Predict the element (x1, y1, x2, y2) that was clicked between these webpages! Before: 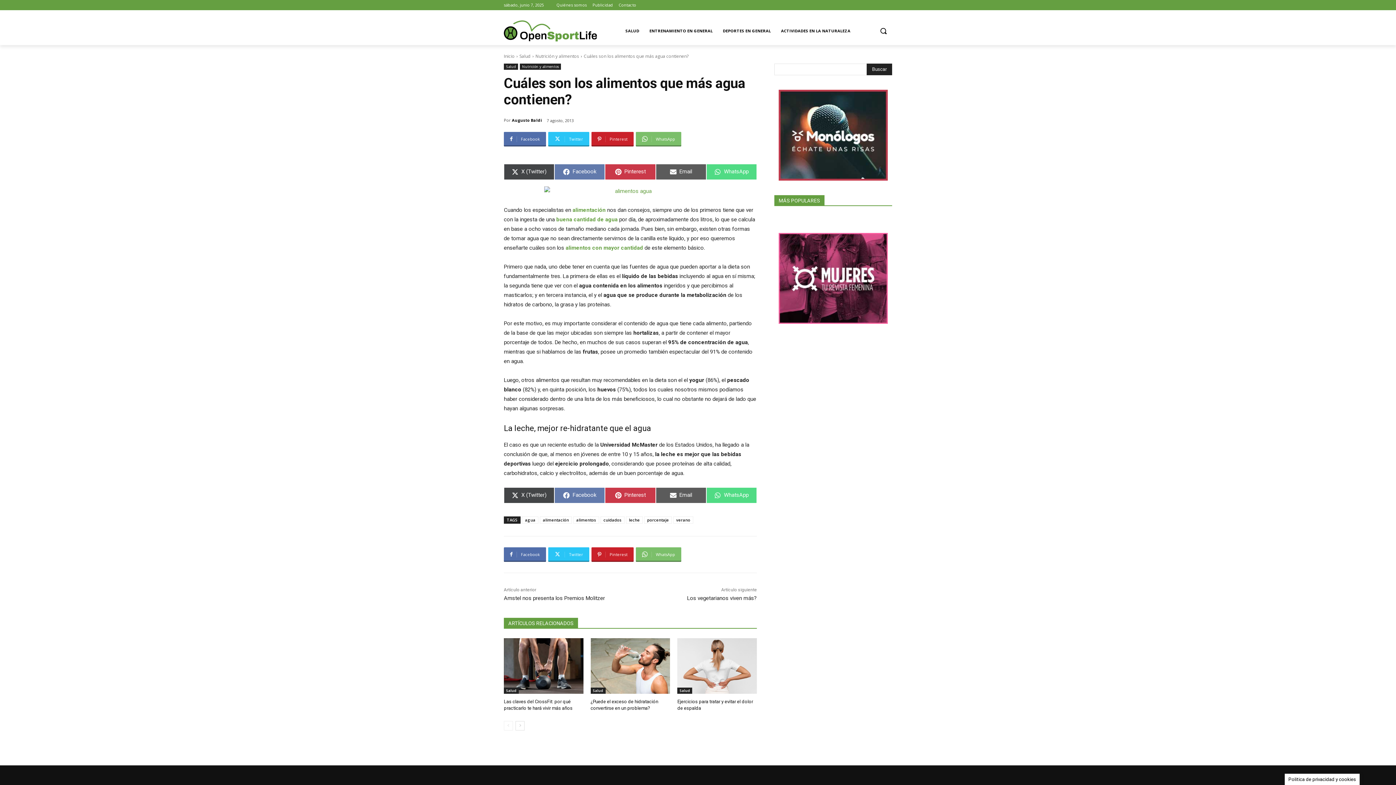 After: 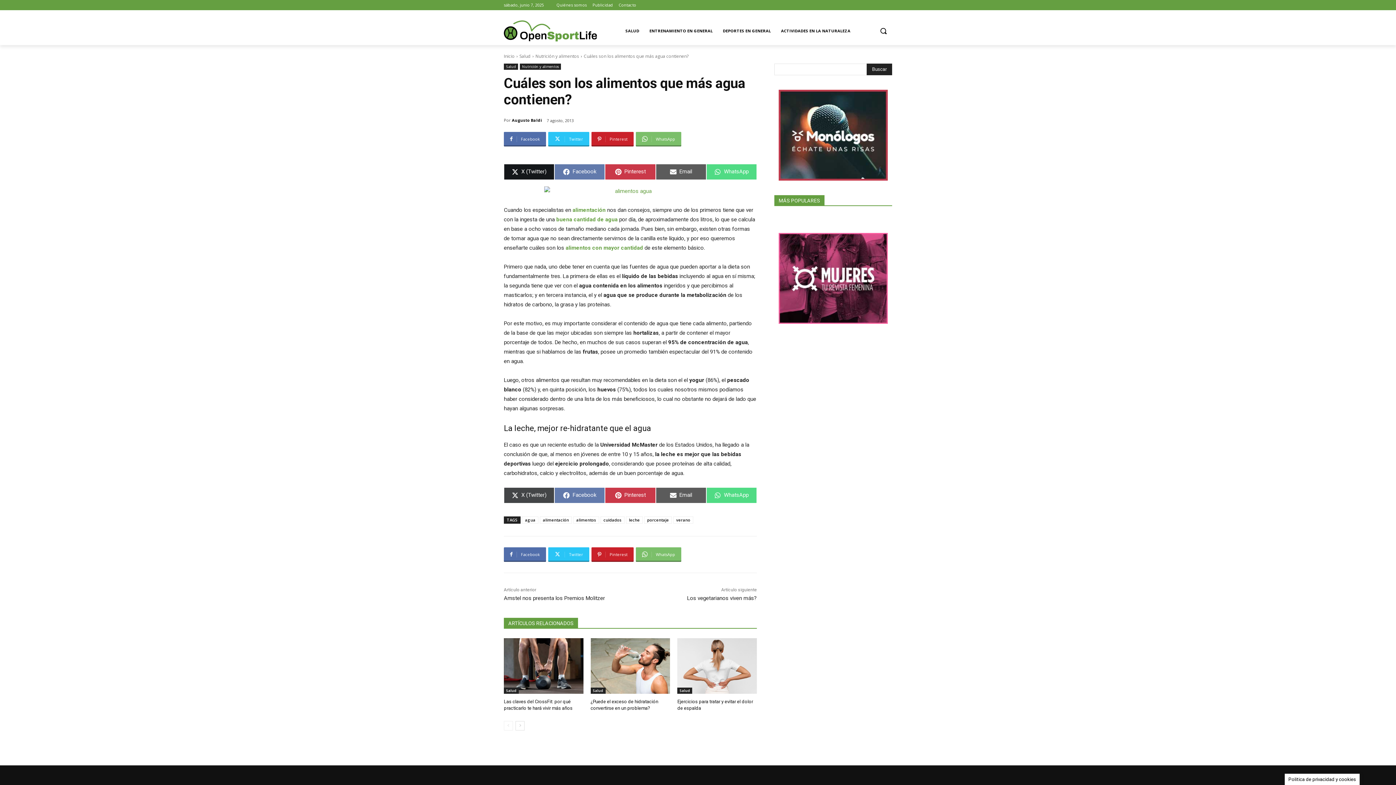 Action: label: Compartir en
X (Twitter) bbox: (504, 163, 554, 179)